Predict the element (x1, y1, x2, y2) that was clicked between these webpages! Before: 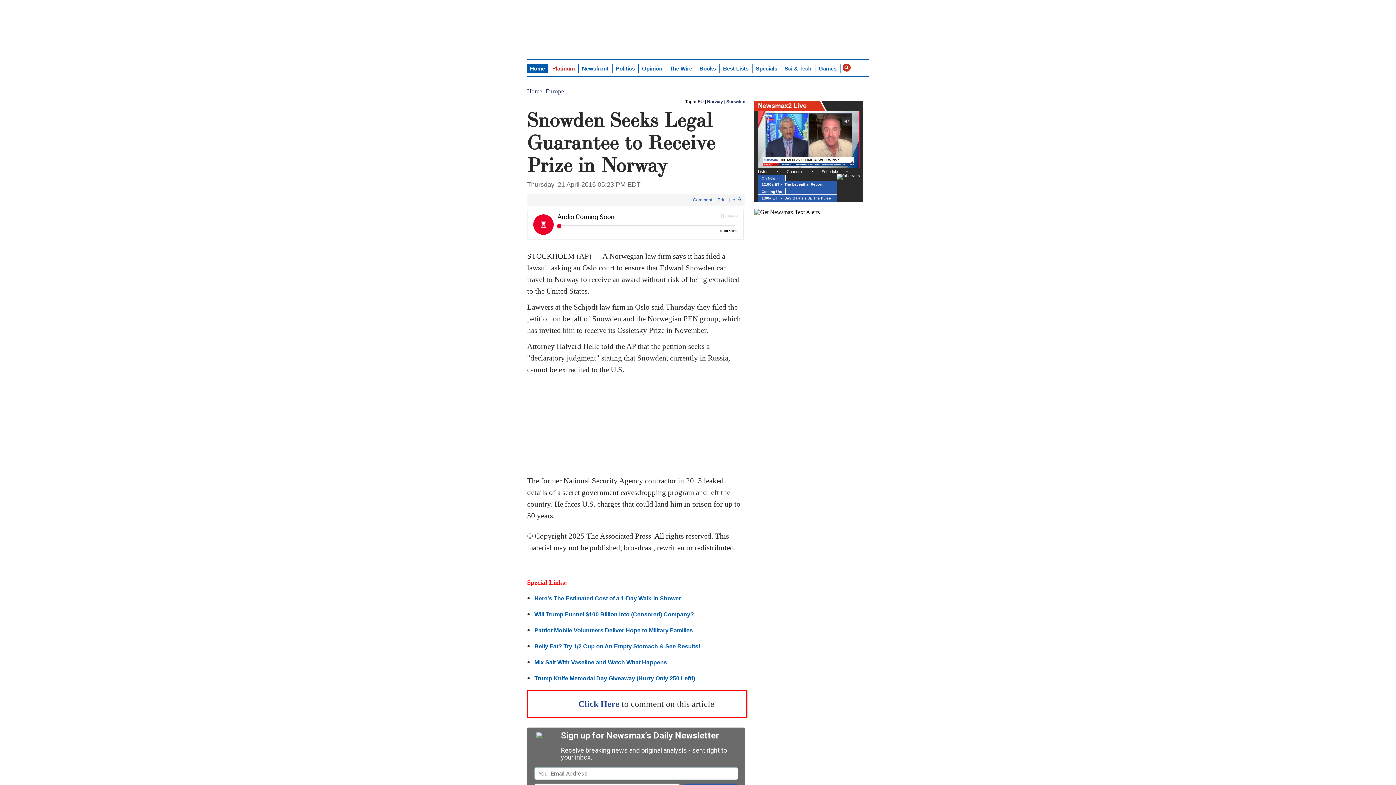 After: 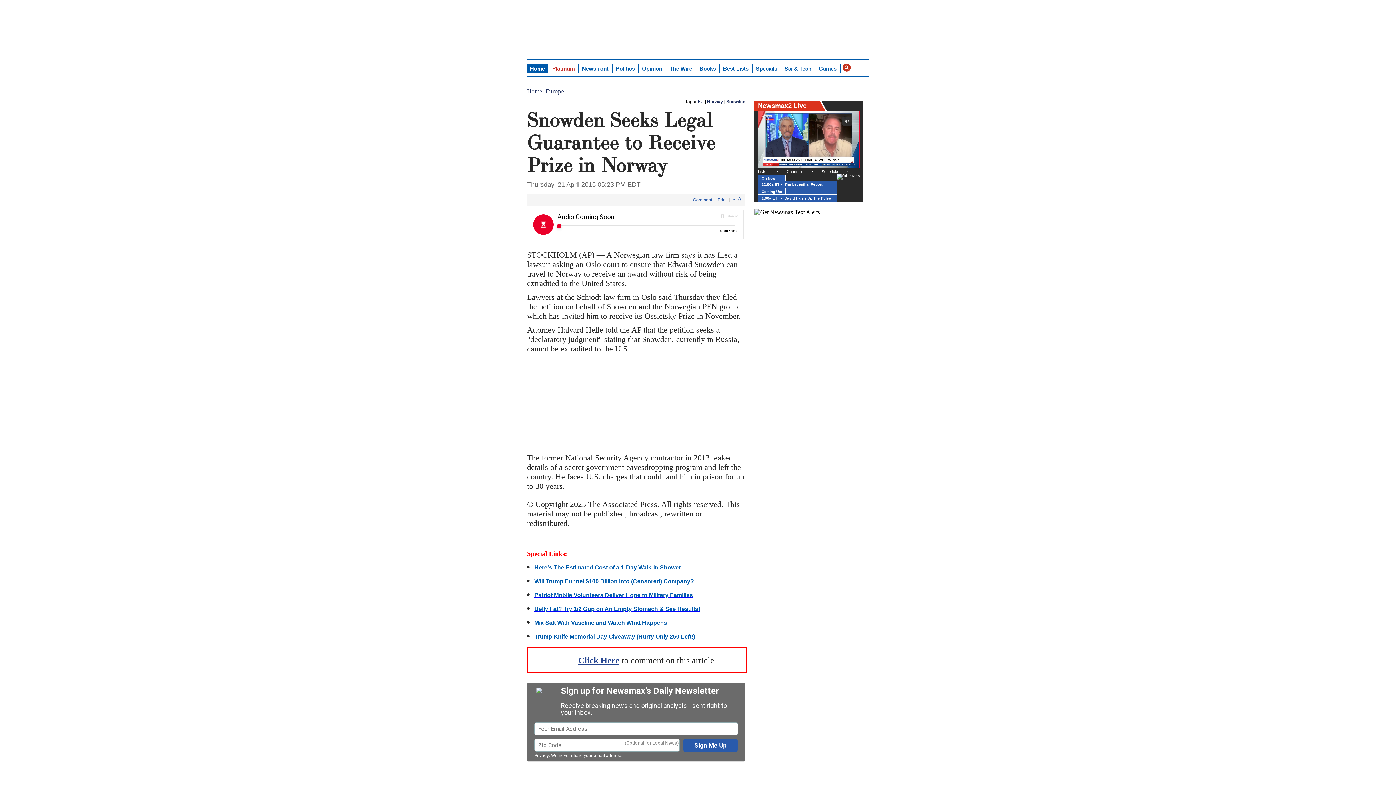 Action: label: A bbox: (737, 195, 742, 202)